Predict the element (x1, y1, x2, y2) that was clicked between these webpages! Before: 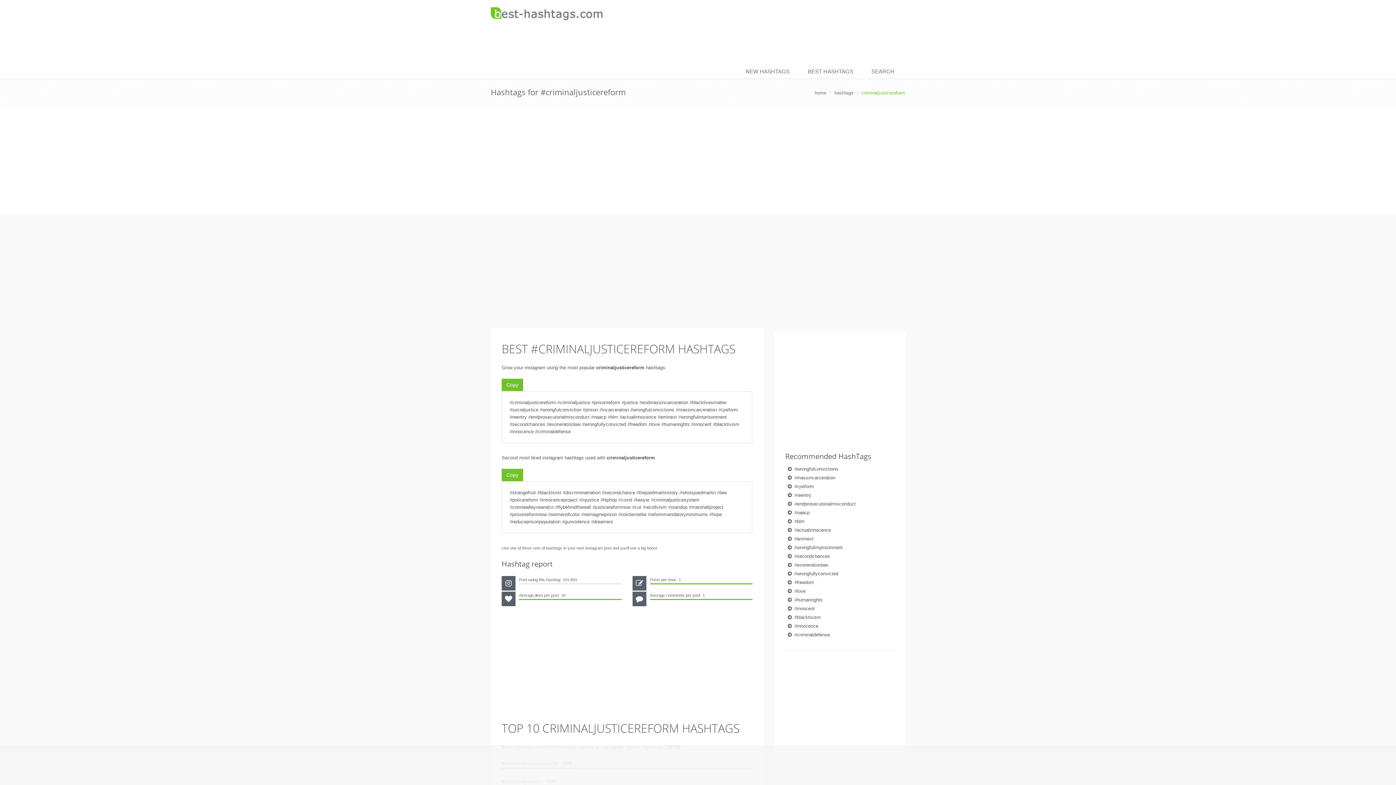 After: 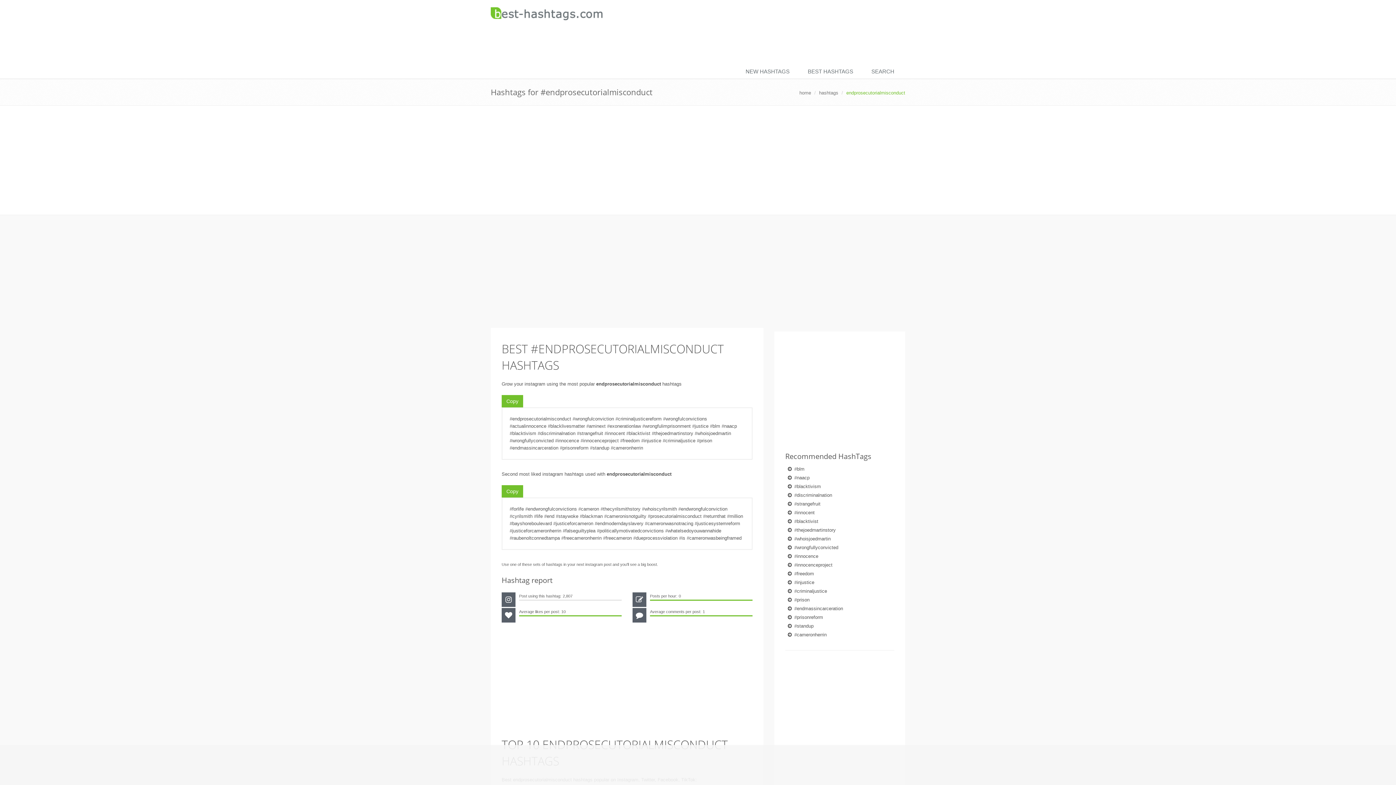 Action: bbox: (794, 501, 856, 506) label: #endprosecutorialmisconduct